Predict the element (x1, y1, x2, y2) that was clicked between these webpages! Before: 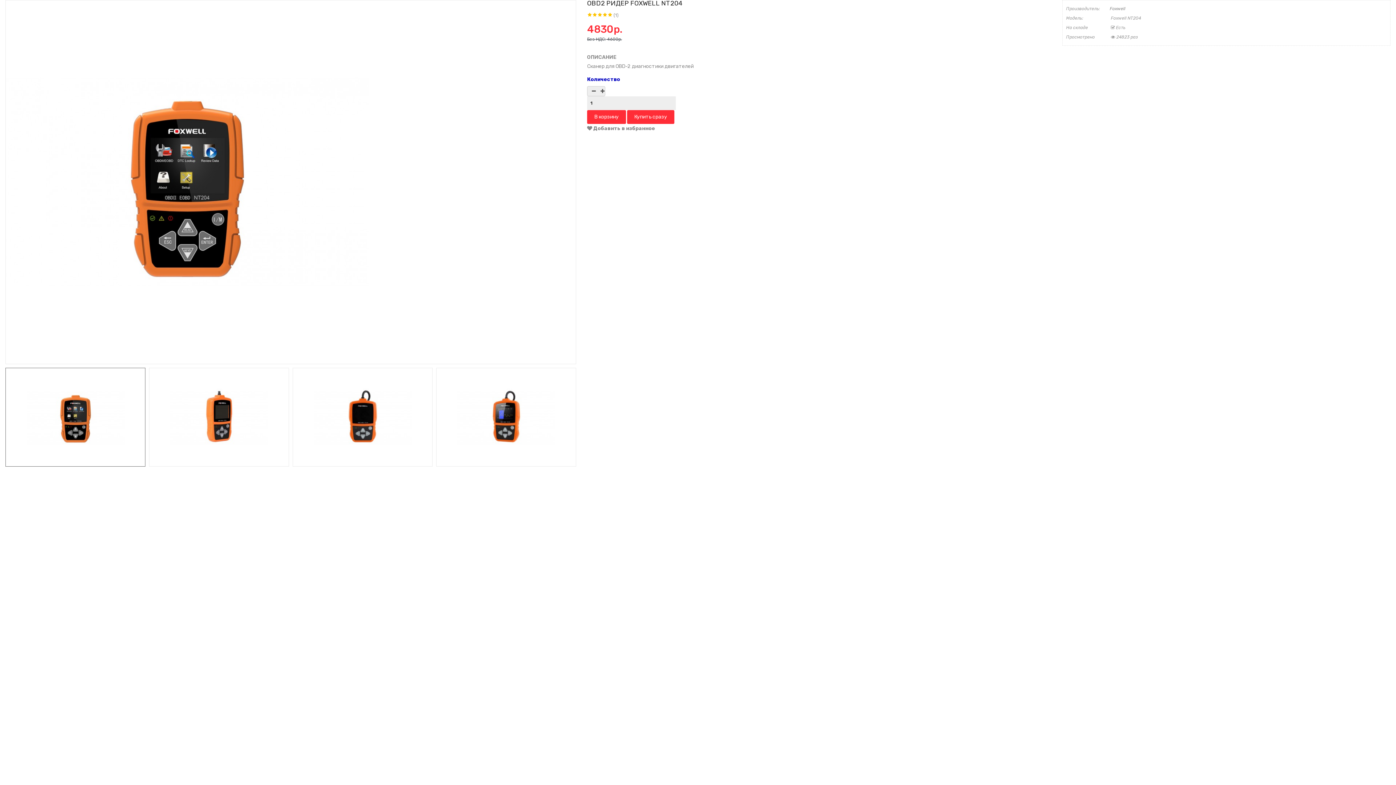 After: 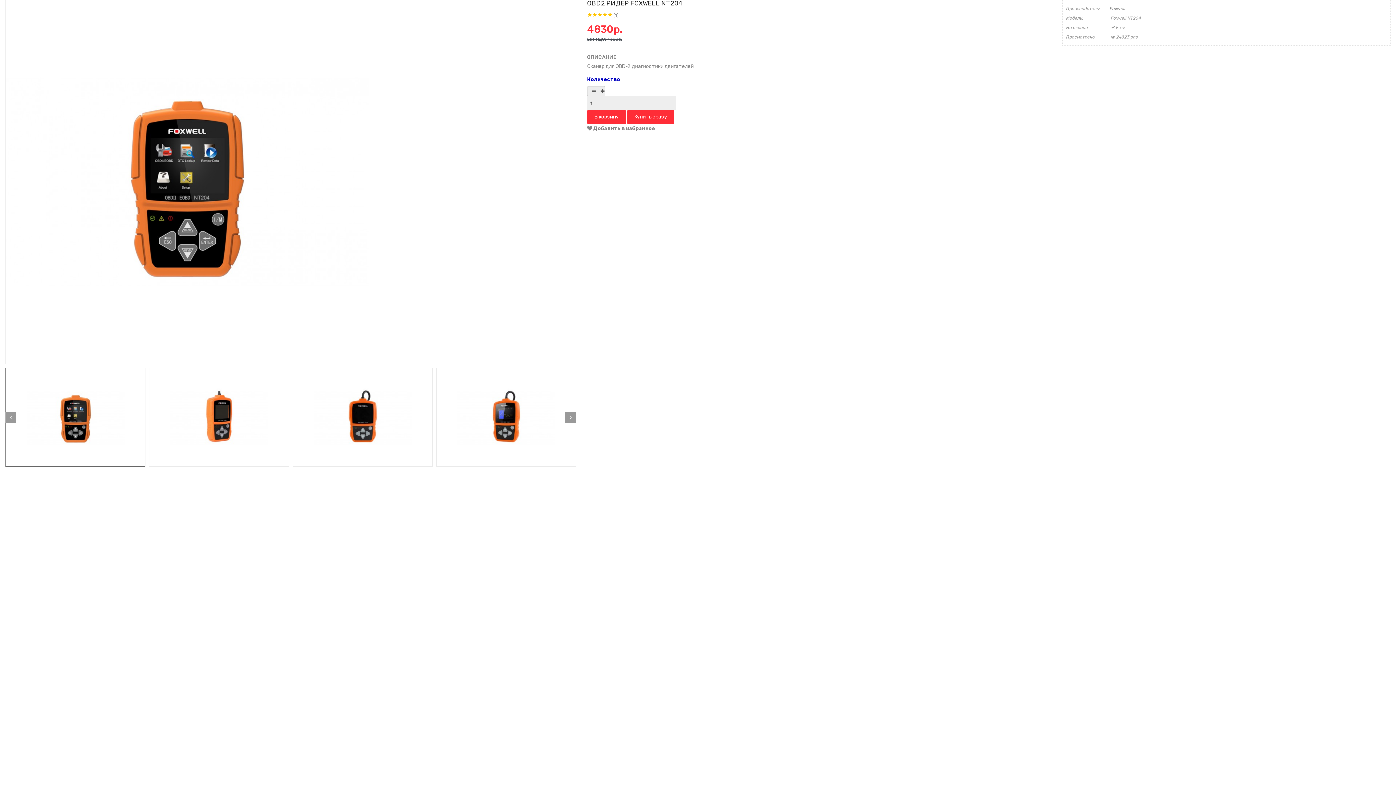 Action: bbox: (5, 368, 145, 466)